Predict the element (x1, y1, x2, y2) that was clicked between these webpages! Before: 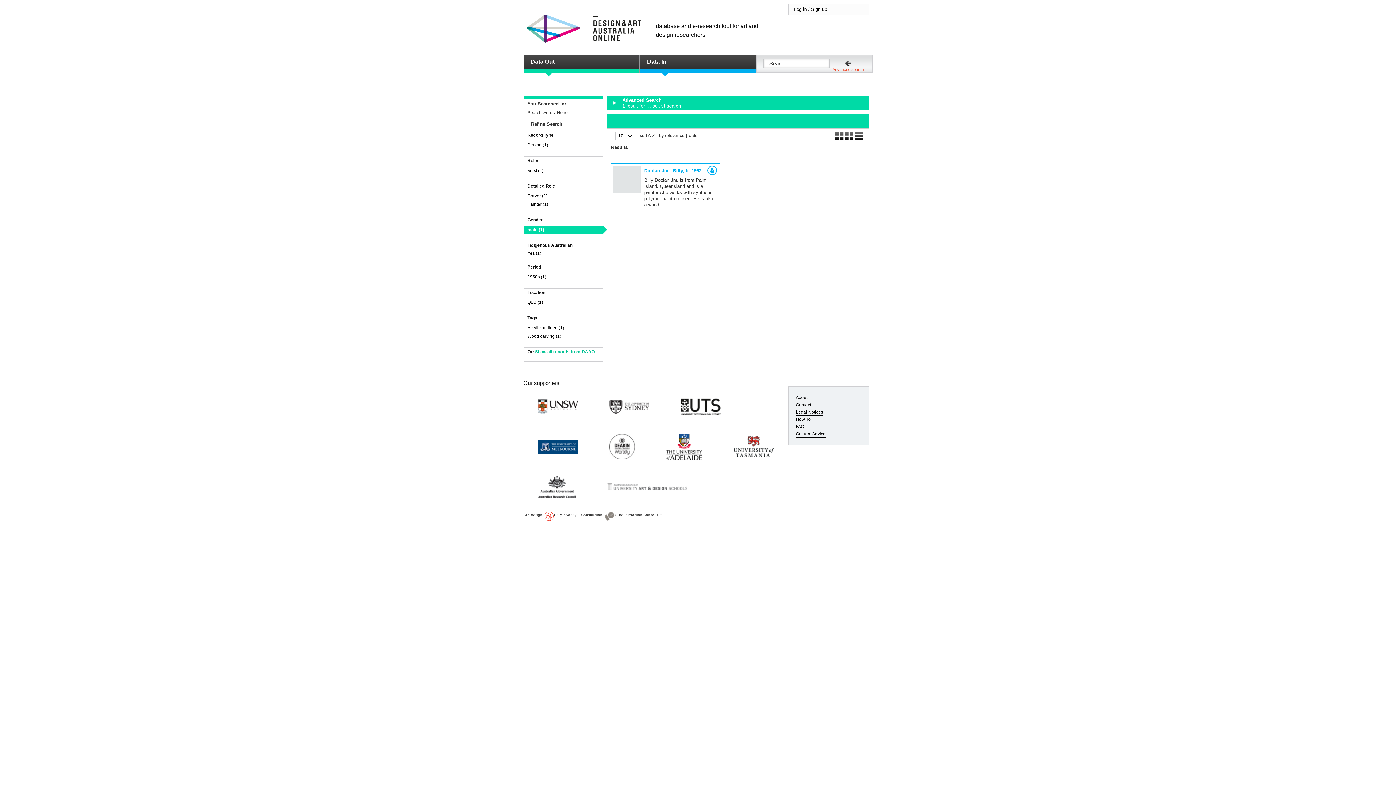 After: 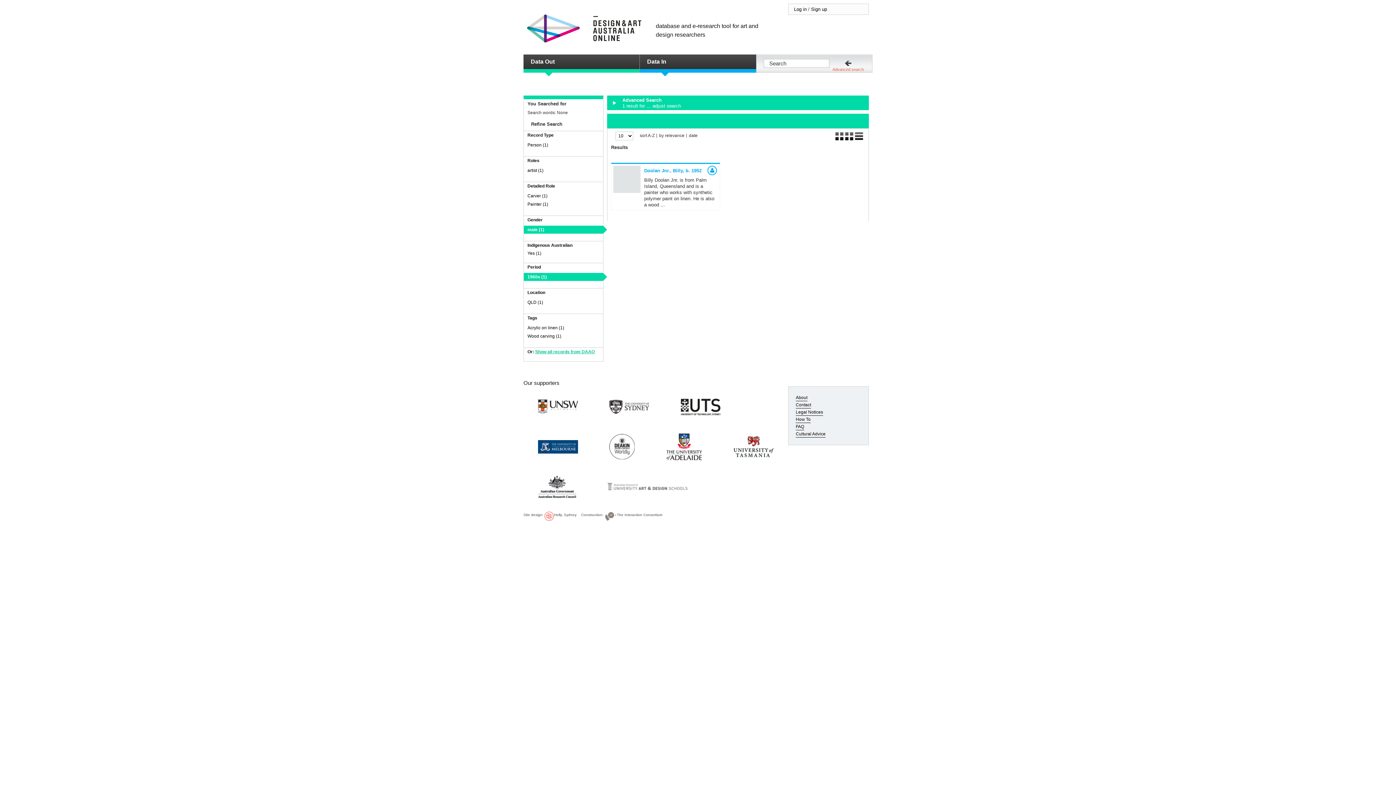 Action: bbox: (527, 274, 546, 279) label: 1960s (1)